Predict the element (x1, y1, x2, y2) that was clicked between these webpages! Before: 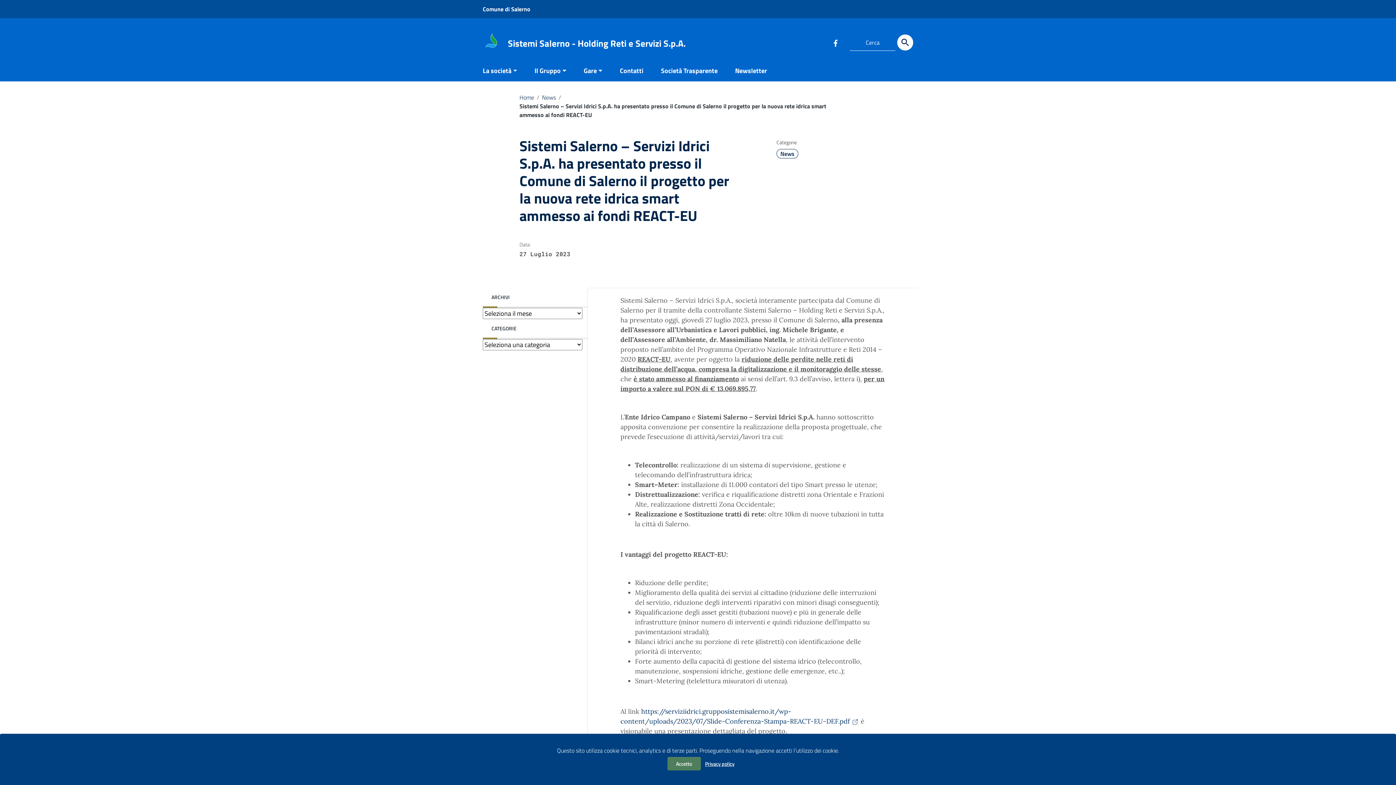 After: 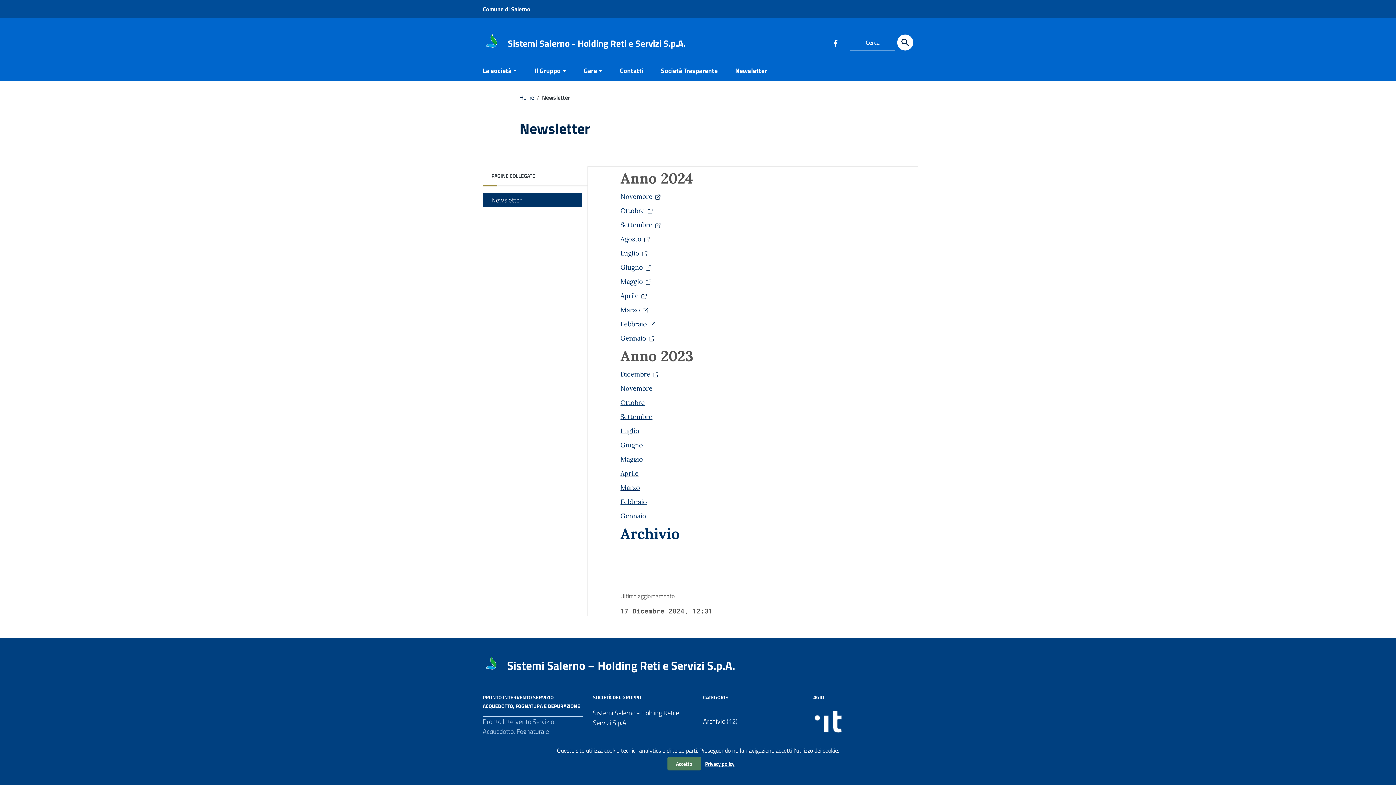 Action: bbox: (726, 61, 767, 81) label: Newsletter